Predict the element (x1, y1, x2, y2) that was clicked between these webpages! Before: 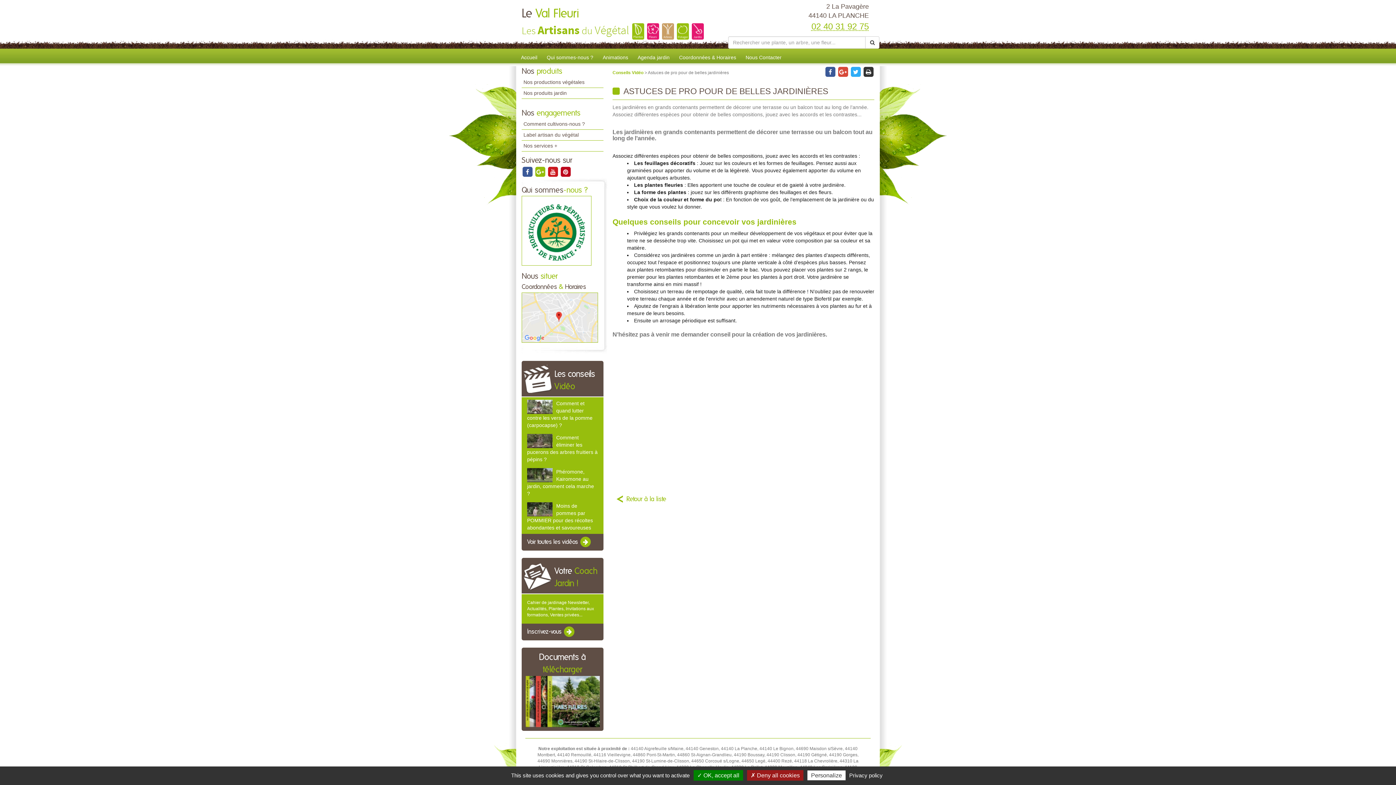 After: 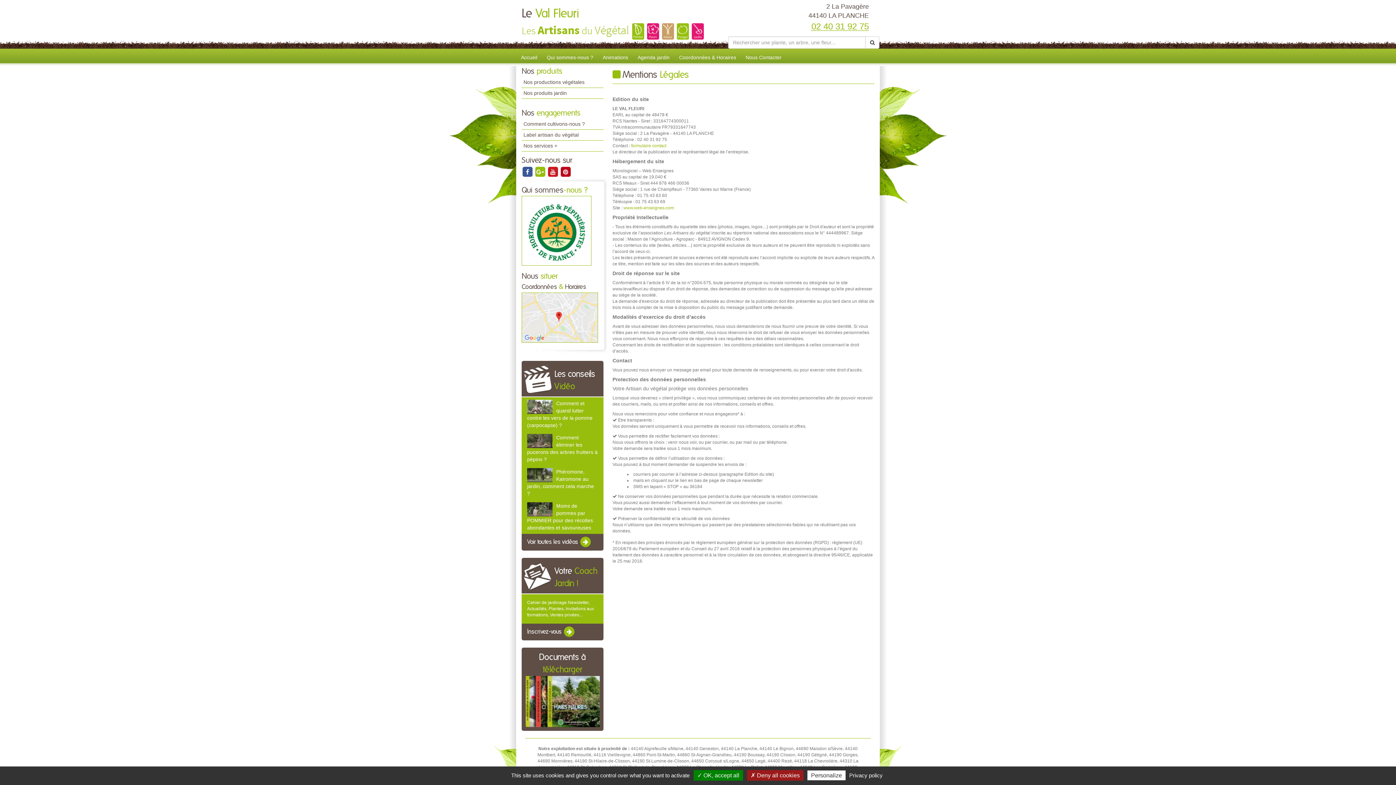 Action: bbox: (847, 772, 885, 779) label: Privacy policy